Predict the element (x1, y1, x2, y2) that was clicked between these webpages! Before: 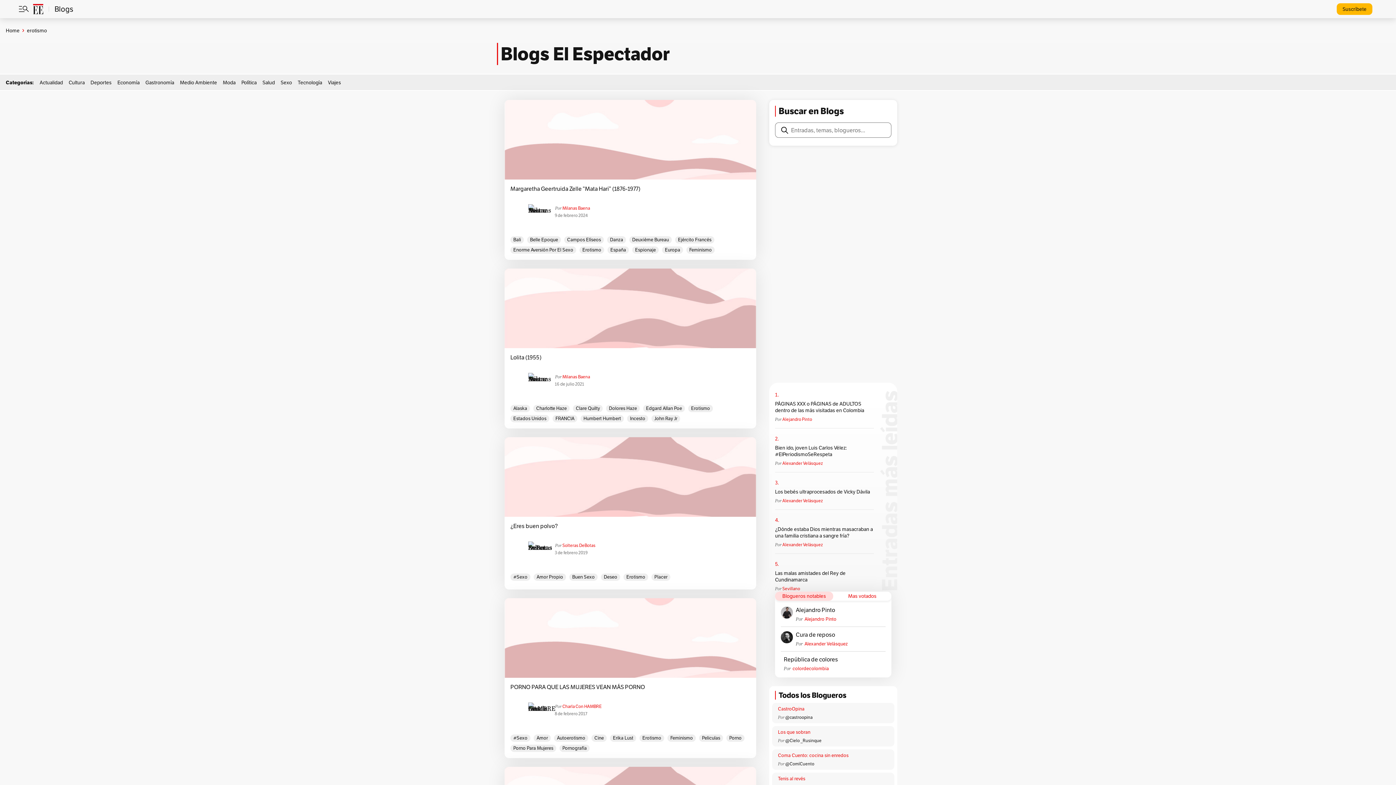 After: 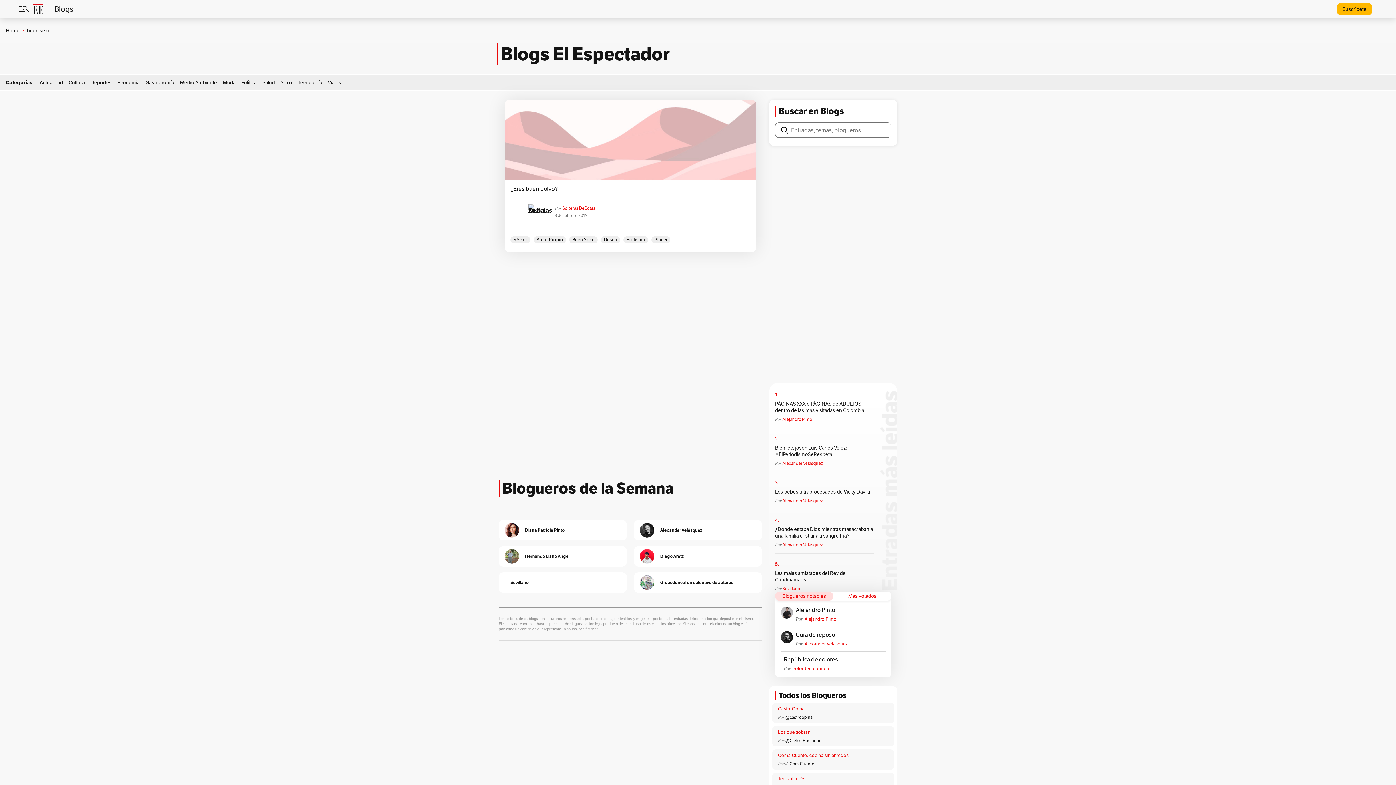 Action: label: Buen Sexo bbox: (569, 573, 597, 581)